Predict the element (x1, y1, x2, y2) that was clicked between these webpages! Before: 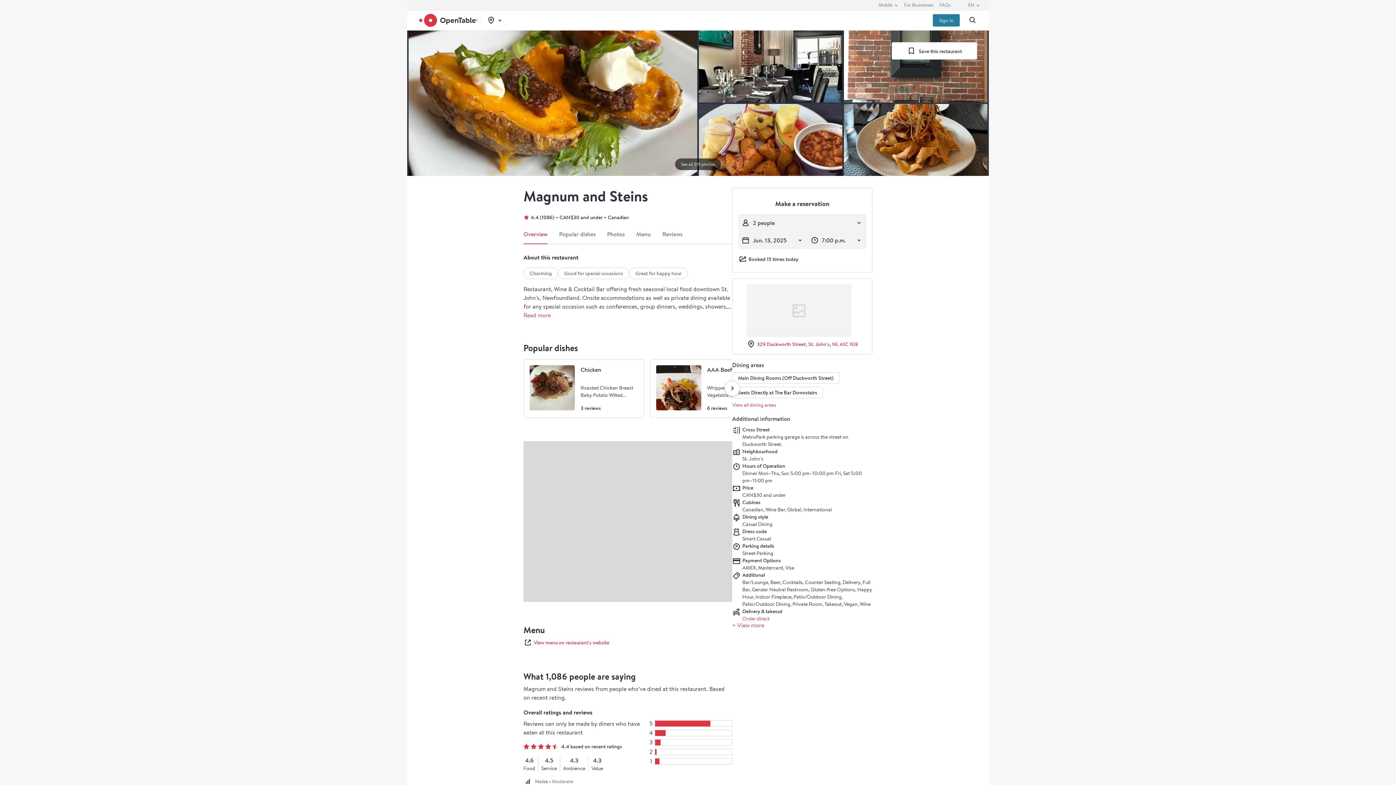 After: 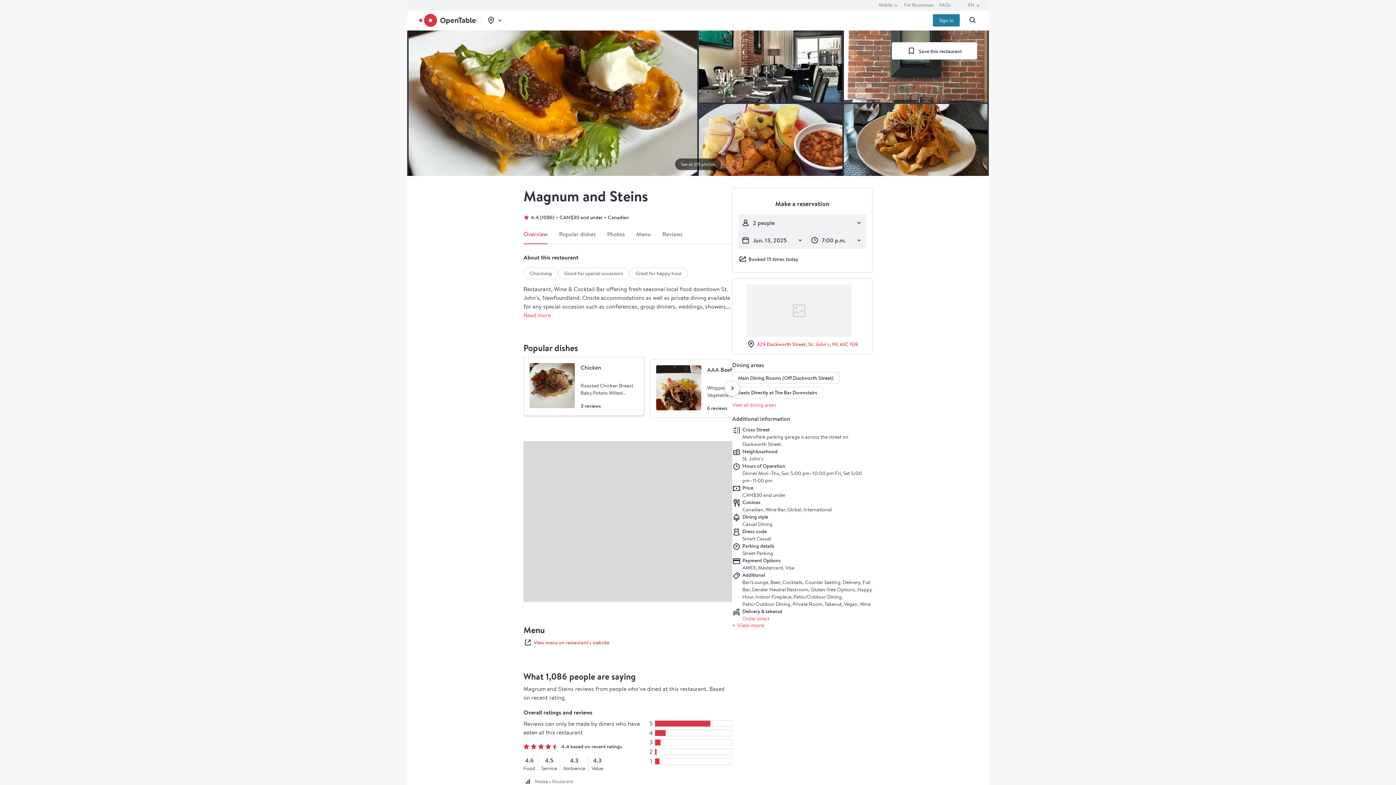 Action: bbox: (523, 359, 644, 418) label: Chicken